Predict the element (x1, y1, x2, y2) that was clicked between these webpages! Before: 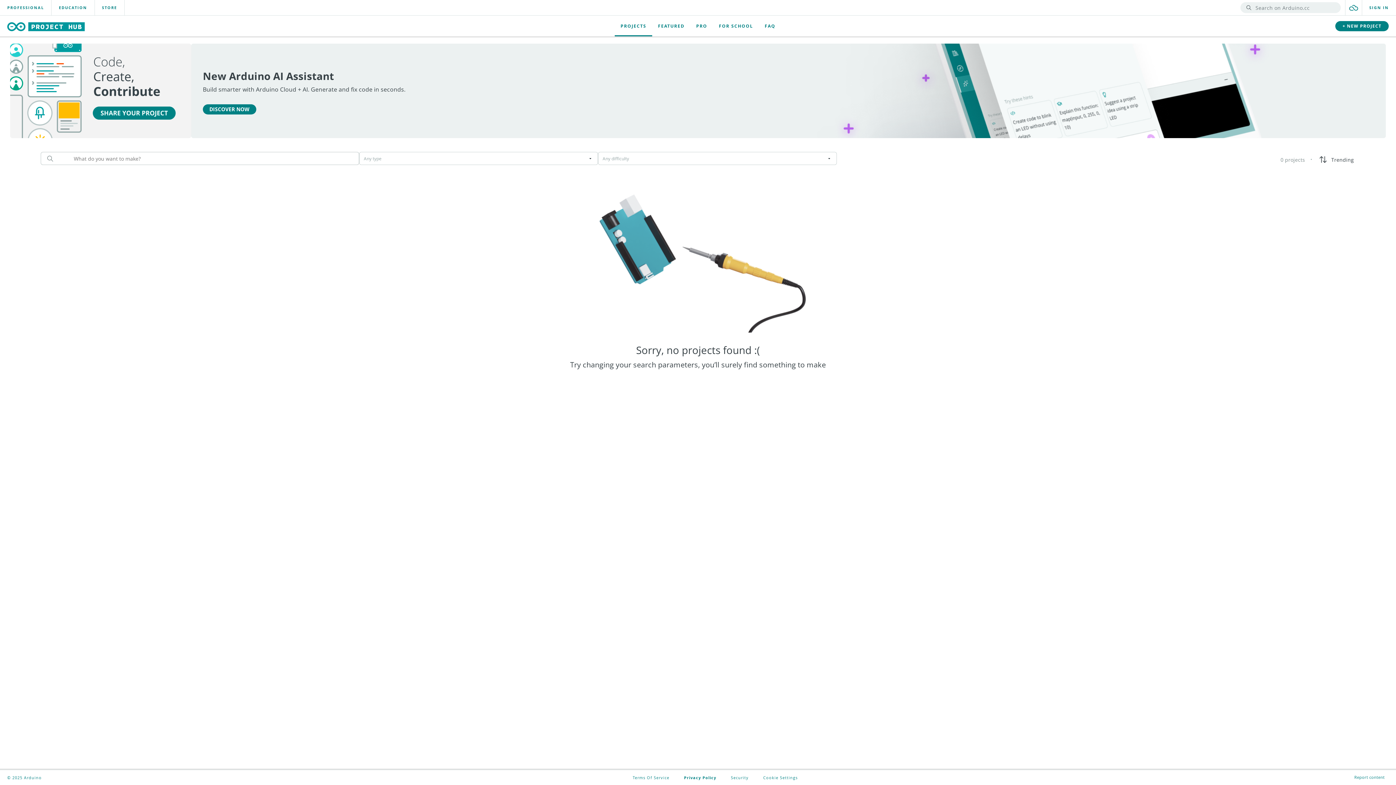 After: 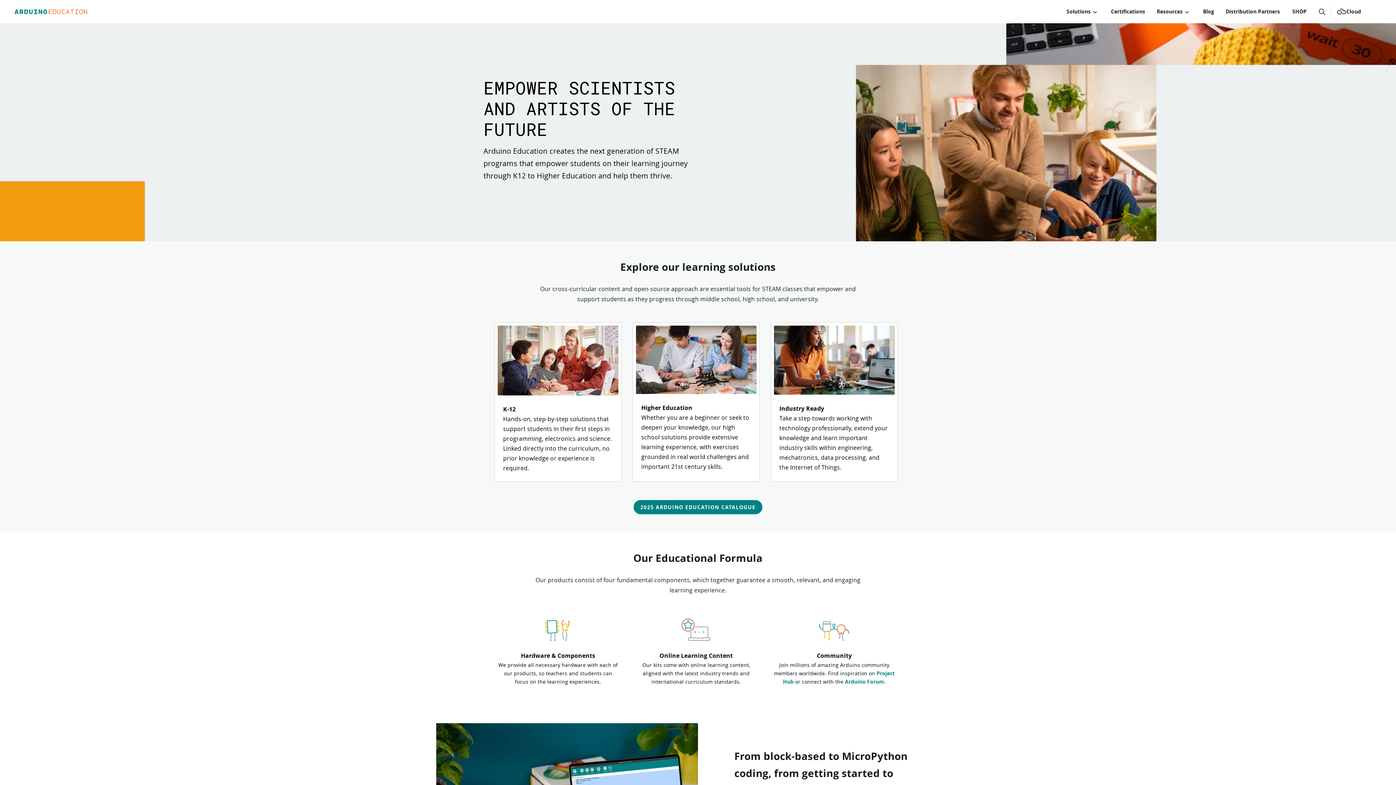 Action: label: EDUCATION bbox: (51, 0, 94, 15)